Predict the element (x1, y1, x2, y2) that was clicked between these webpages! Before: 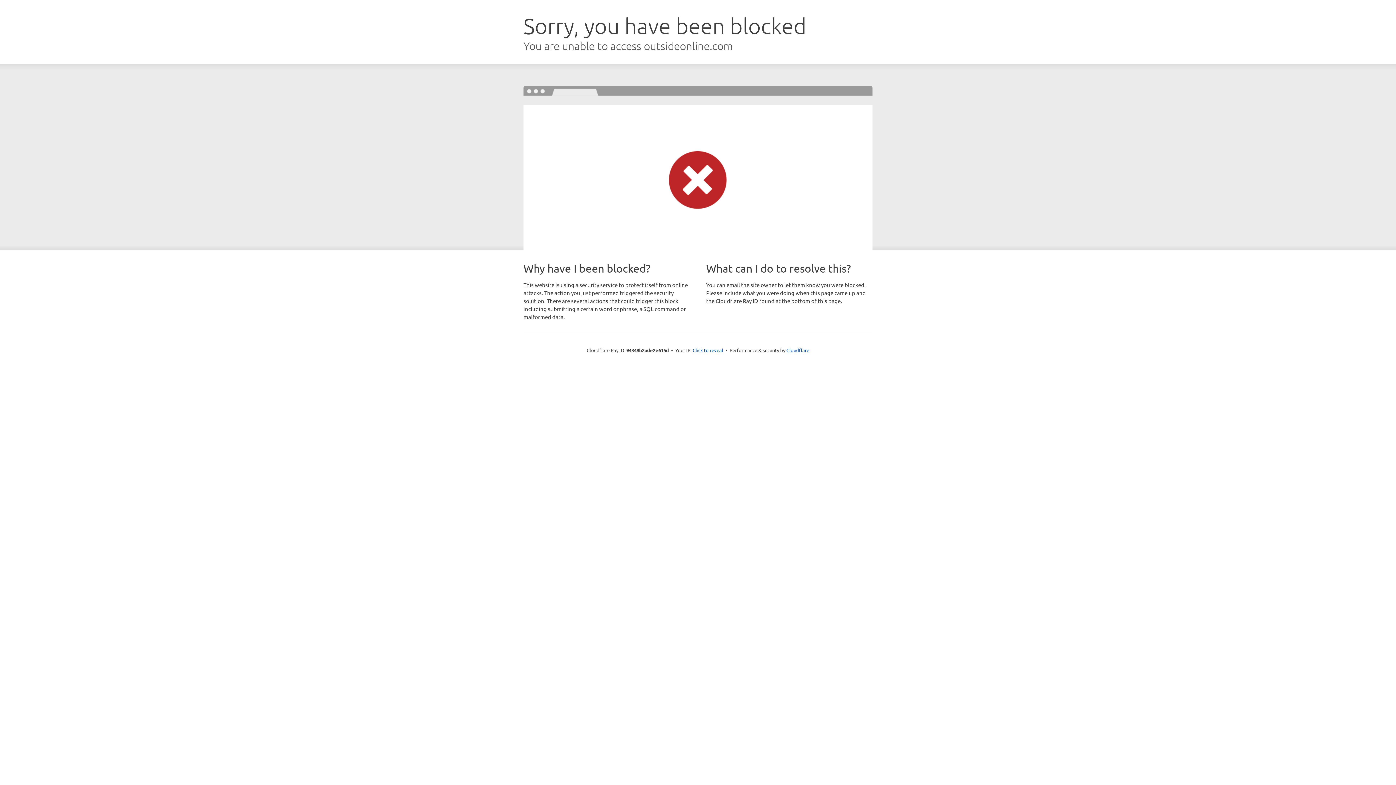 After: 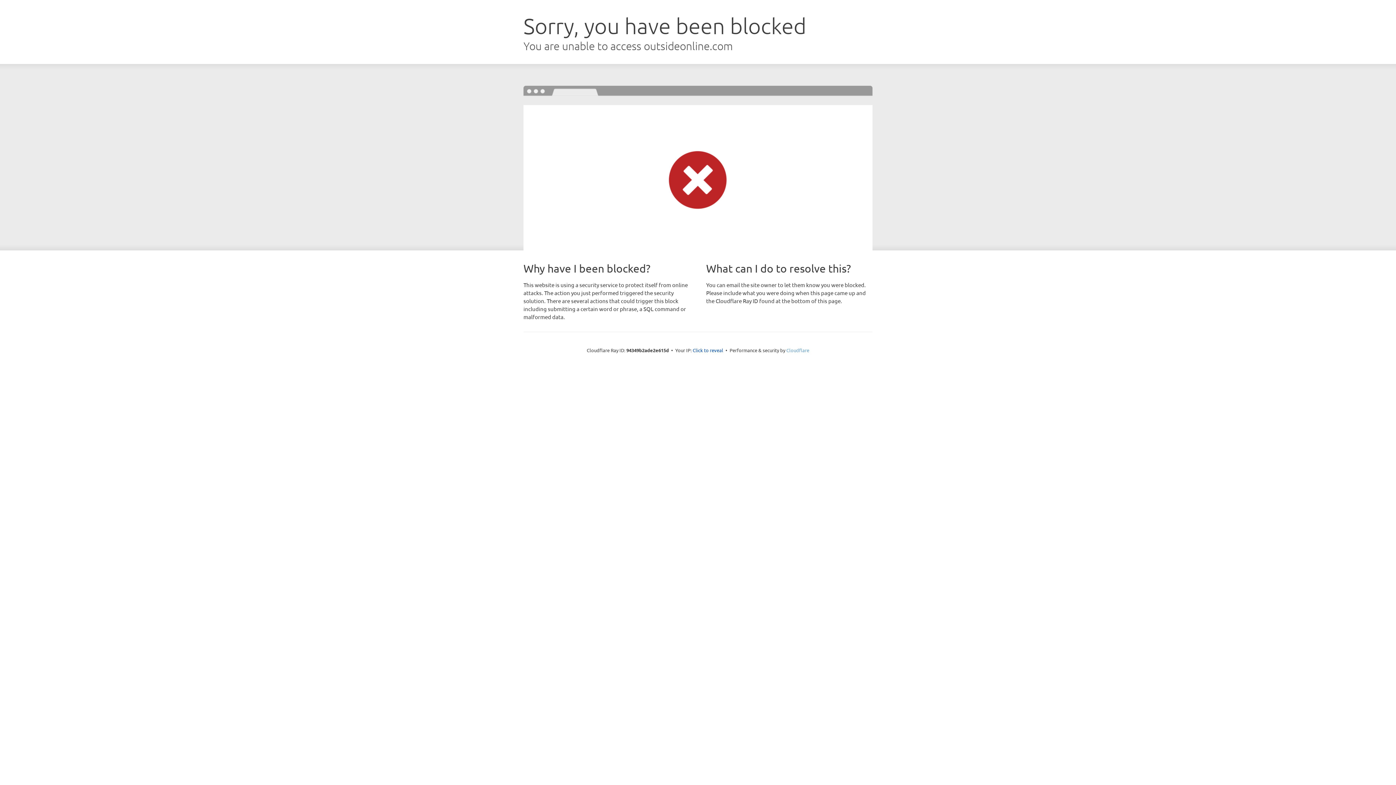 Action: label: Cloudflare bbox: (786, 347, 809, 353)